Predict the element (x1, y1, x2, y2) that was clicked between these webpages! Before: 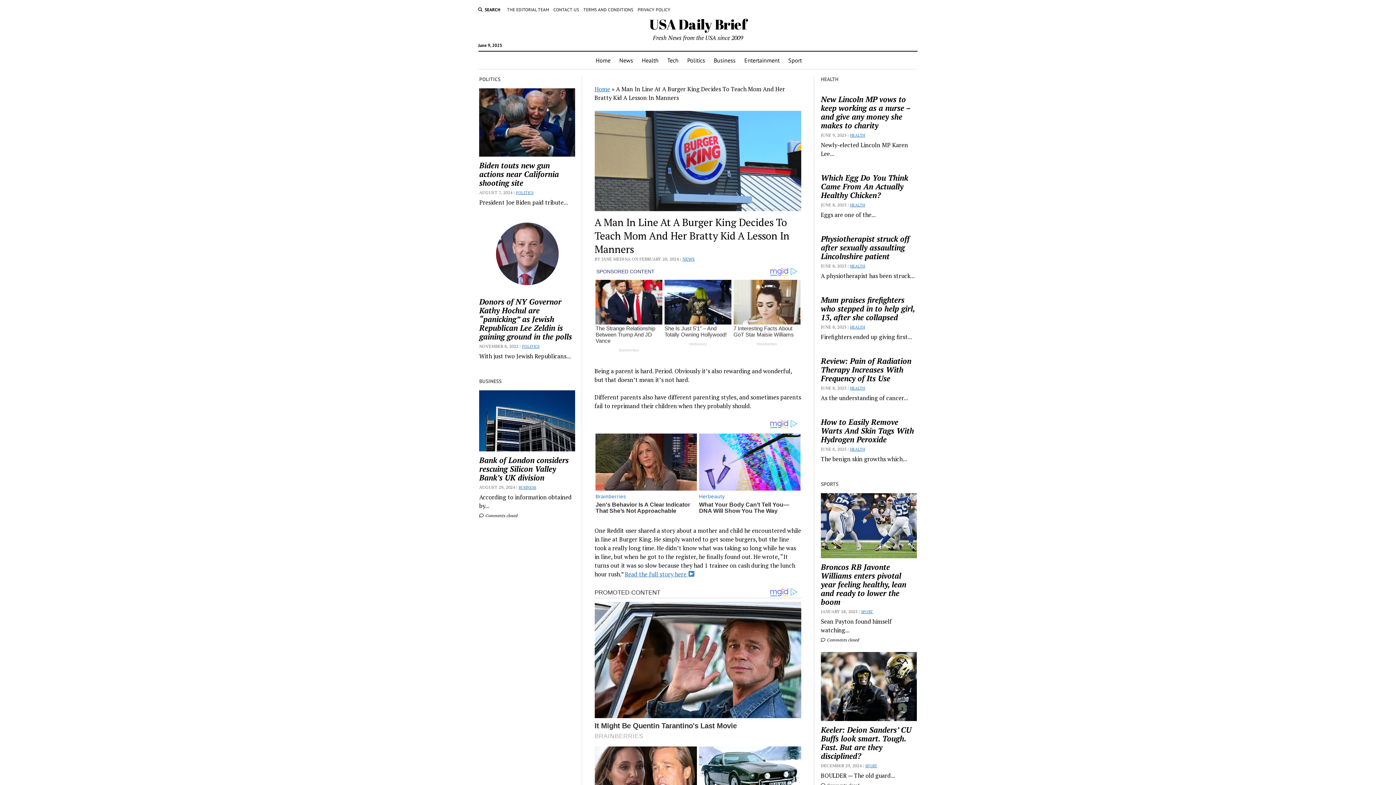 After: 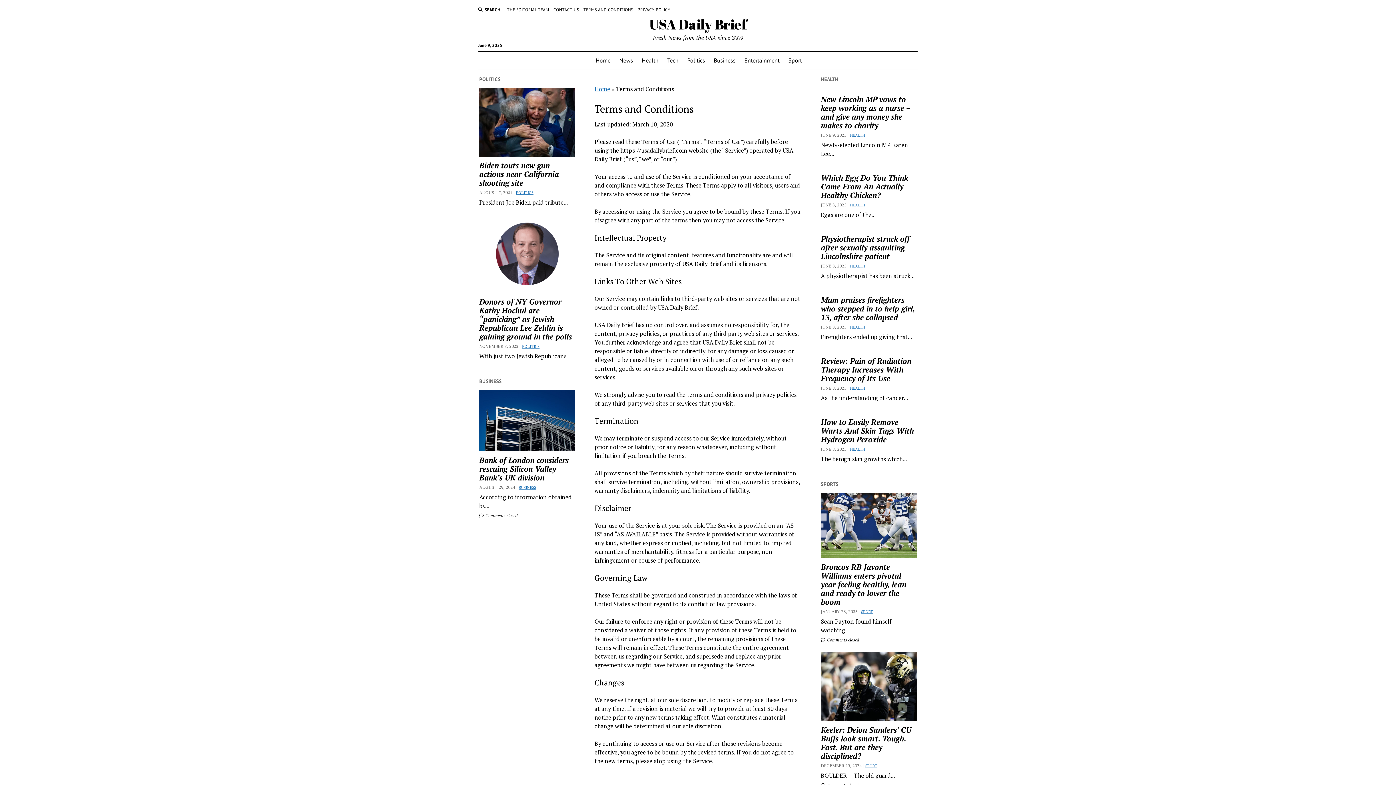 Action: bbox: (583, 6, 633, 13) label: TERMS AND CONDITIONS